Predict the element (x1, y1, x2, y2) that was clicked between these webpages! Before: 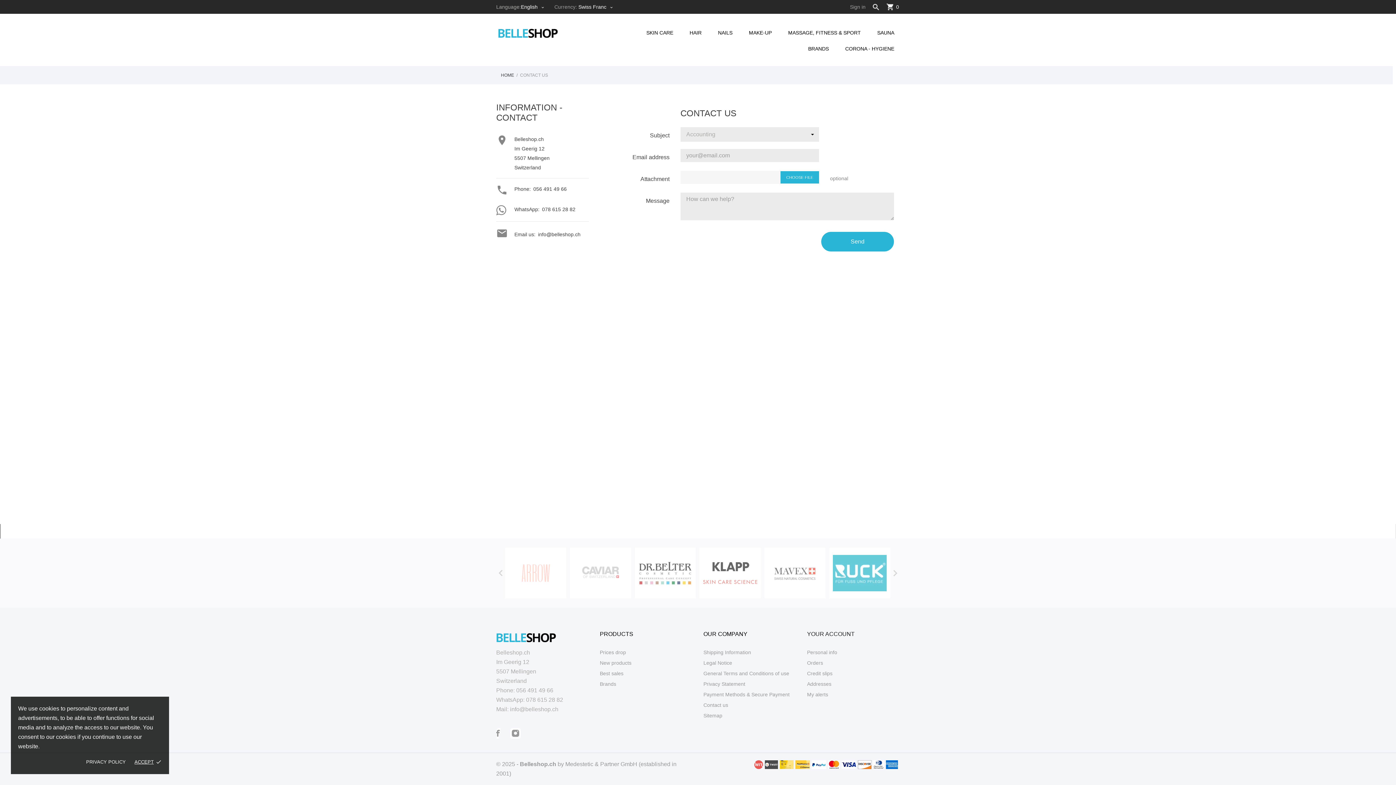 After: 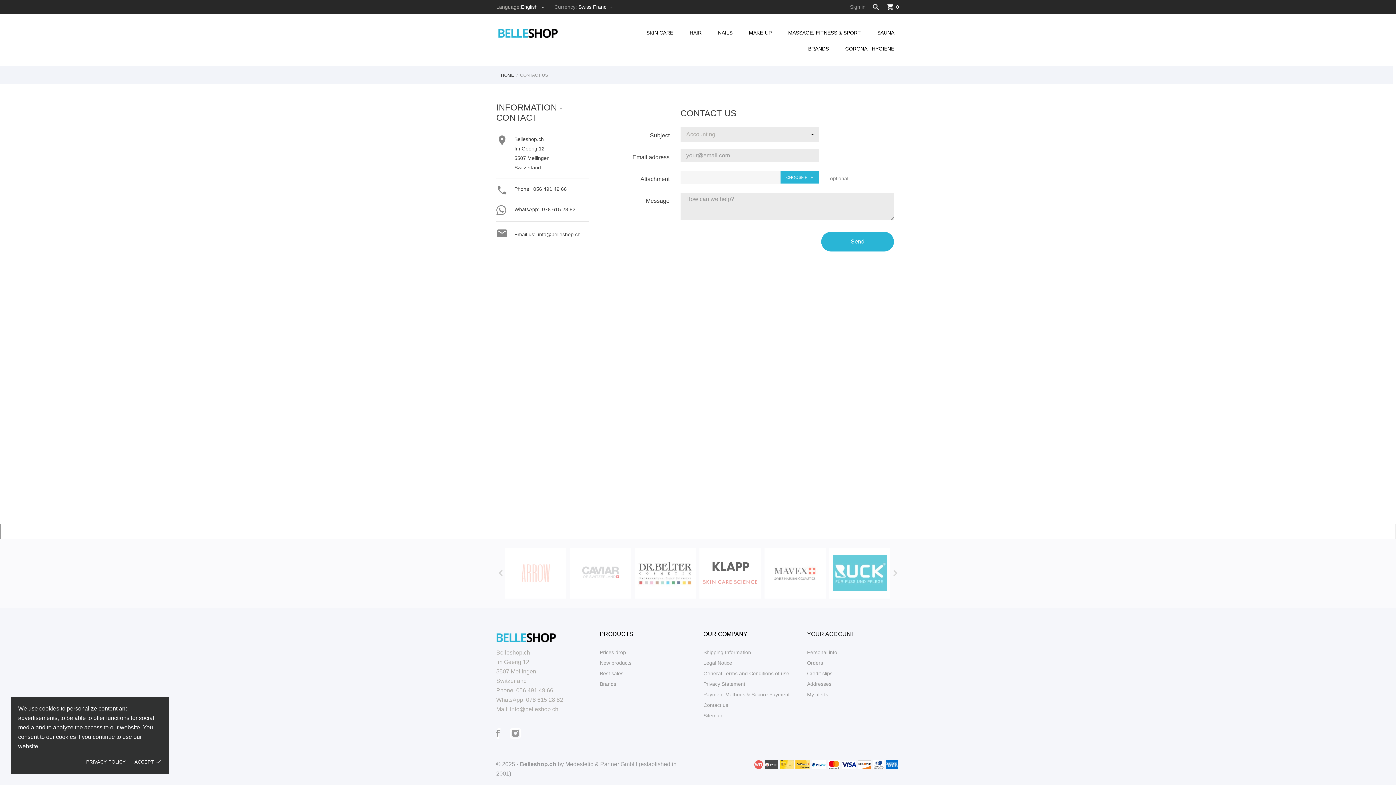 Action: label: info@belleshop.ch bbox: (537, 231, 580, 237)